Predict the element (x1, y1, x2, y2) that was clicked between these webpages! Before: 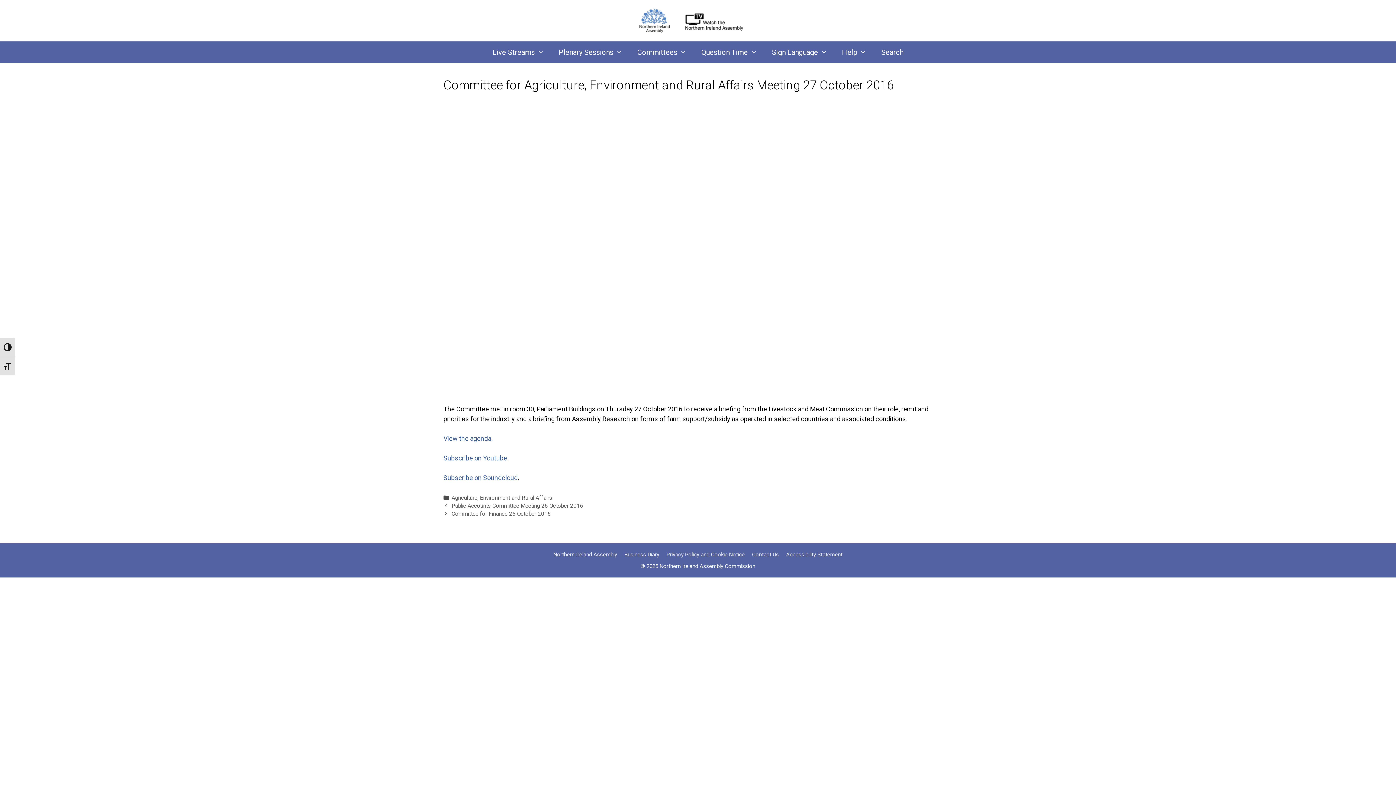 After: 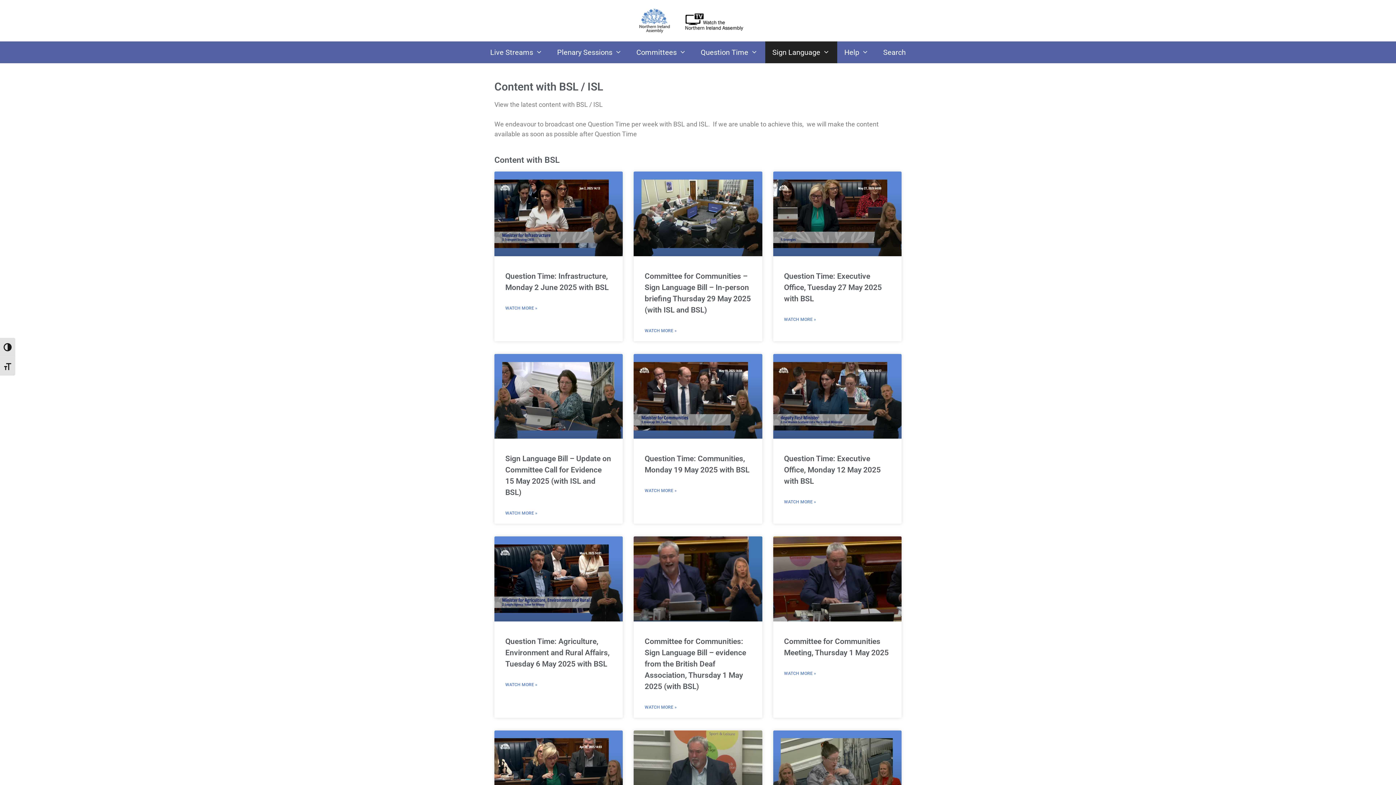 Action: label: Sign Language bbox: (764, 41, 834, 63)